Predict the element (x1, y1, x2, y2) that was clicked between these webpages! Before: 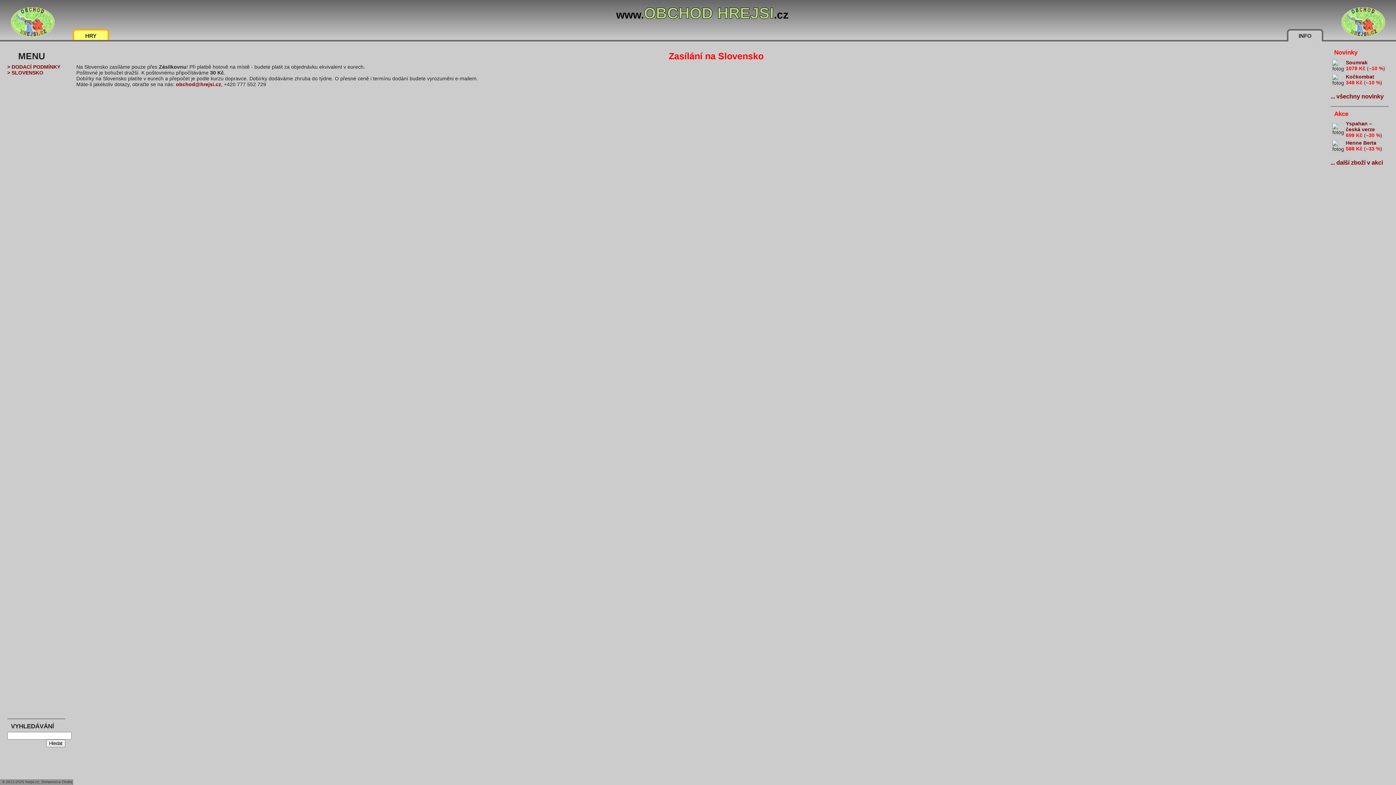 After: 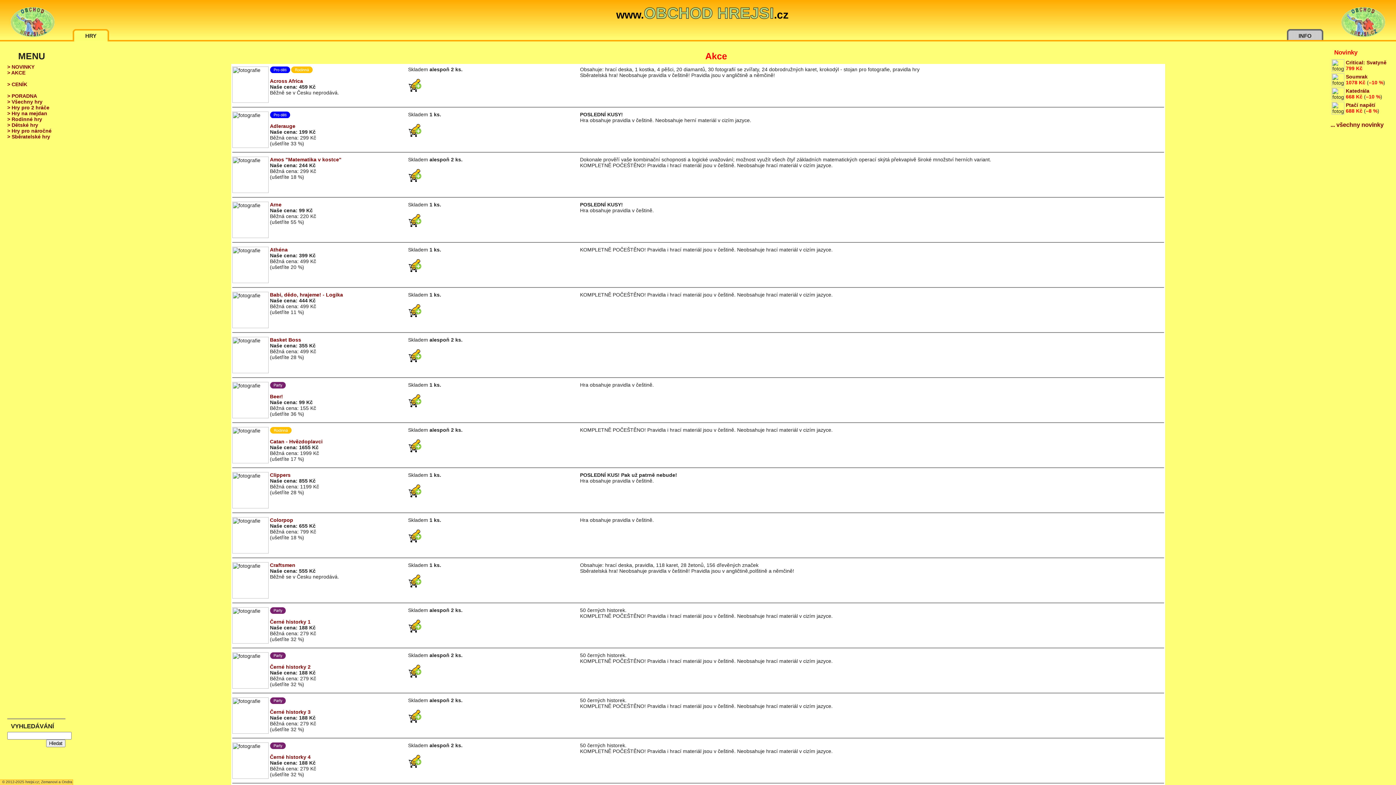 Action: label: ... další zboží v akci bbox: (1330, 159, 1389, 166)